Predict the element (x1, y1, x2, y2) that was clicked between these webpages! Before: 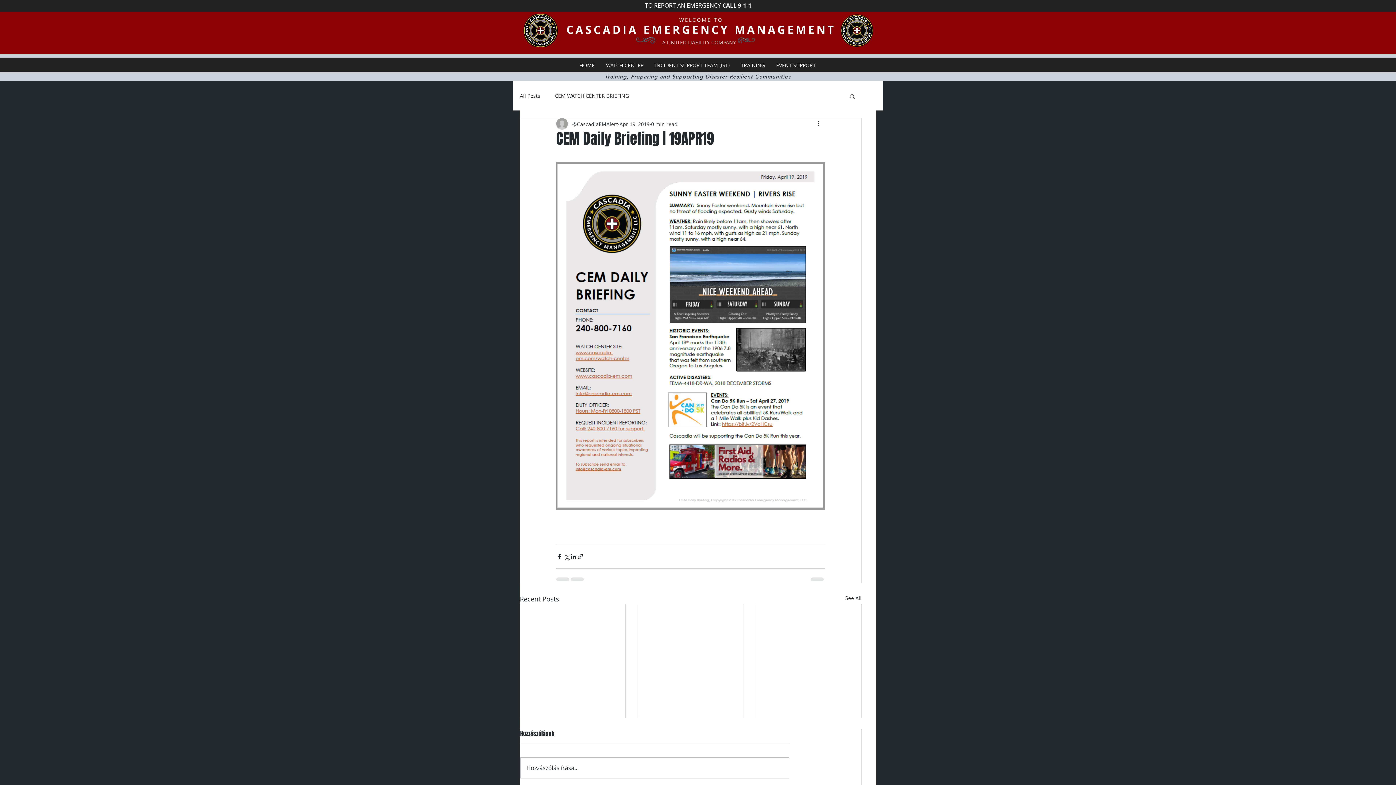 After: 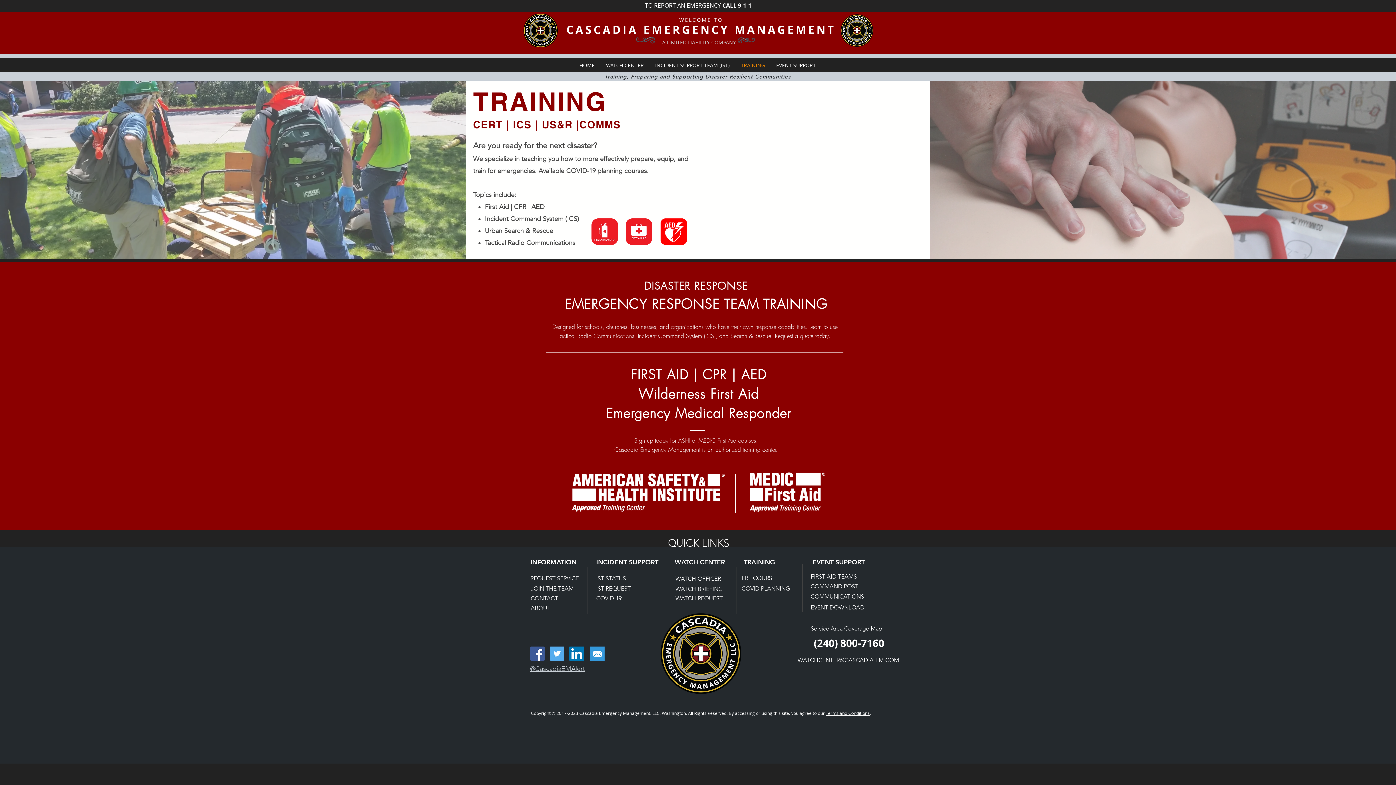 Action: label: TRAINING bbox: (735, 56, 770, 74)